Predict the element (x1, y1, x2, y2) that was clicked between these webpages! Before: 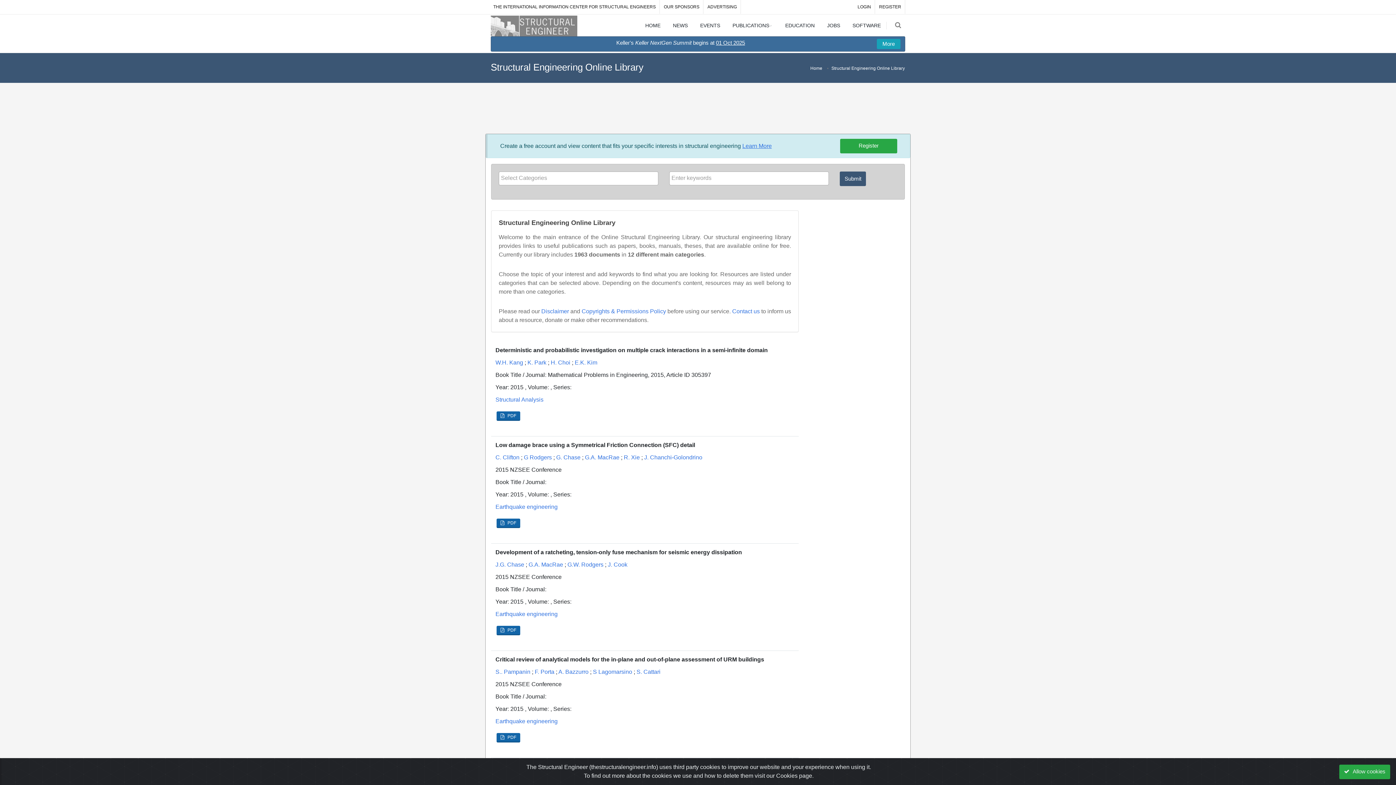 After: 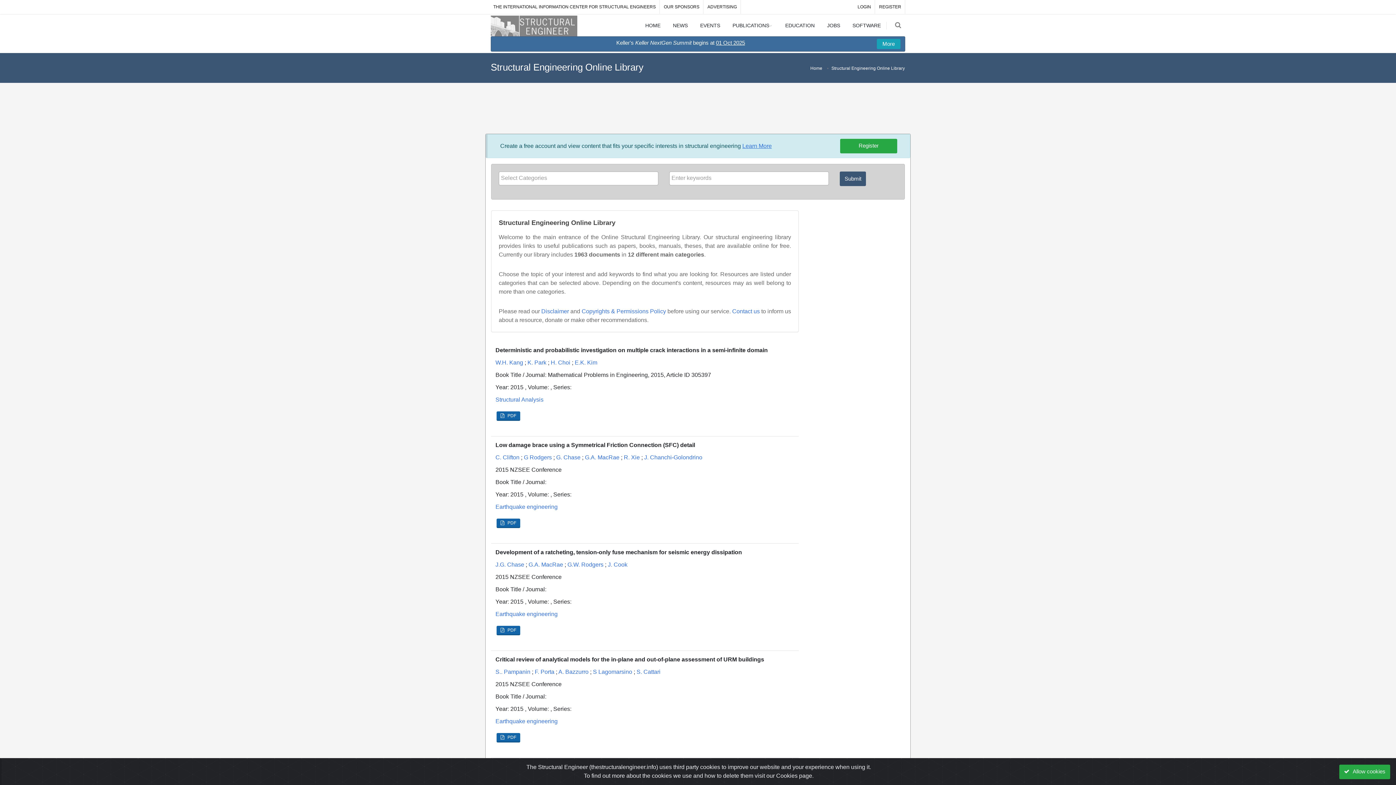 Action: bbox: (534, 669, 554, 675) label: F. Porta